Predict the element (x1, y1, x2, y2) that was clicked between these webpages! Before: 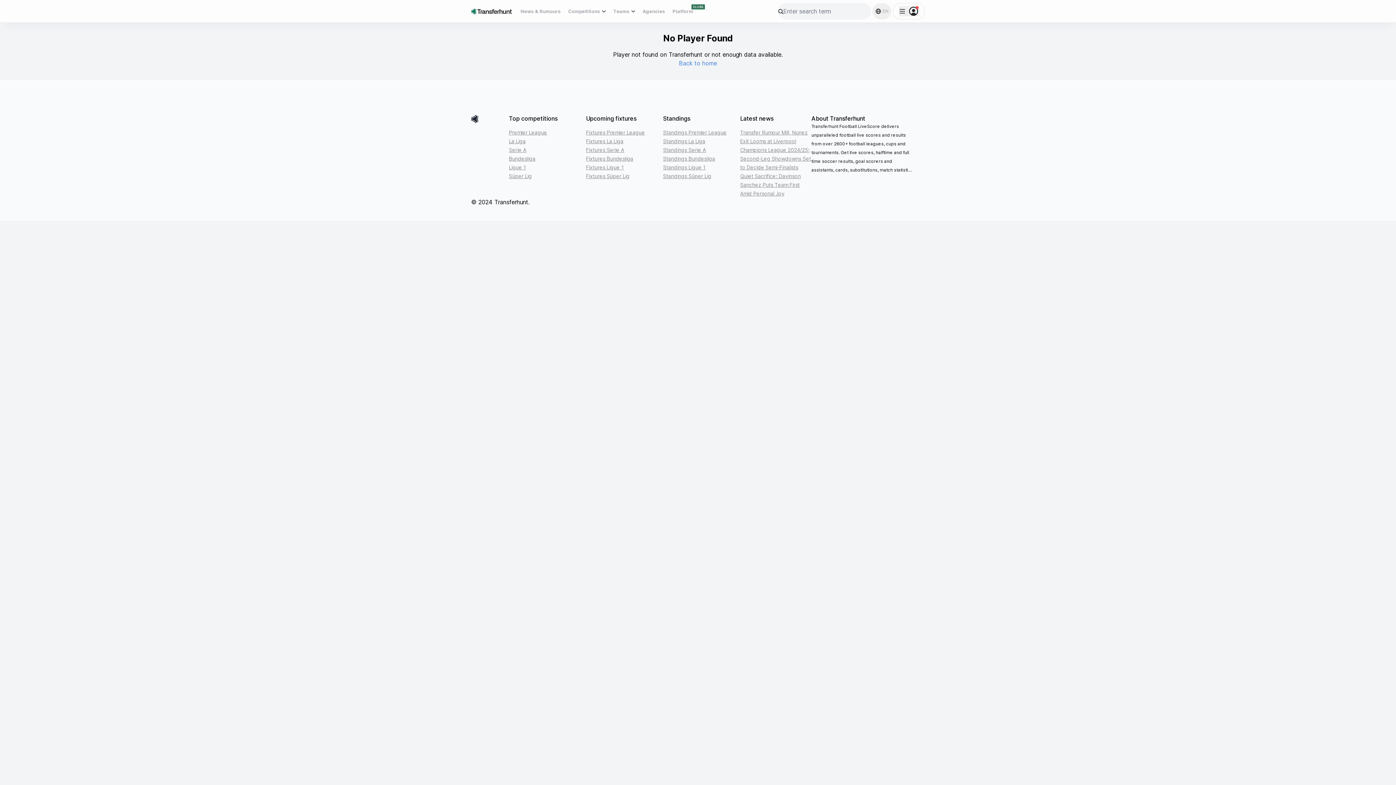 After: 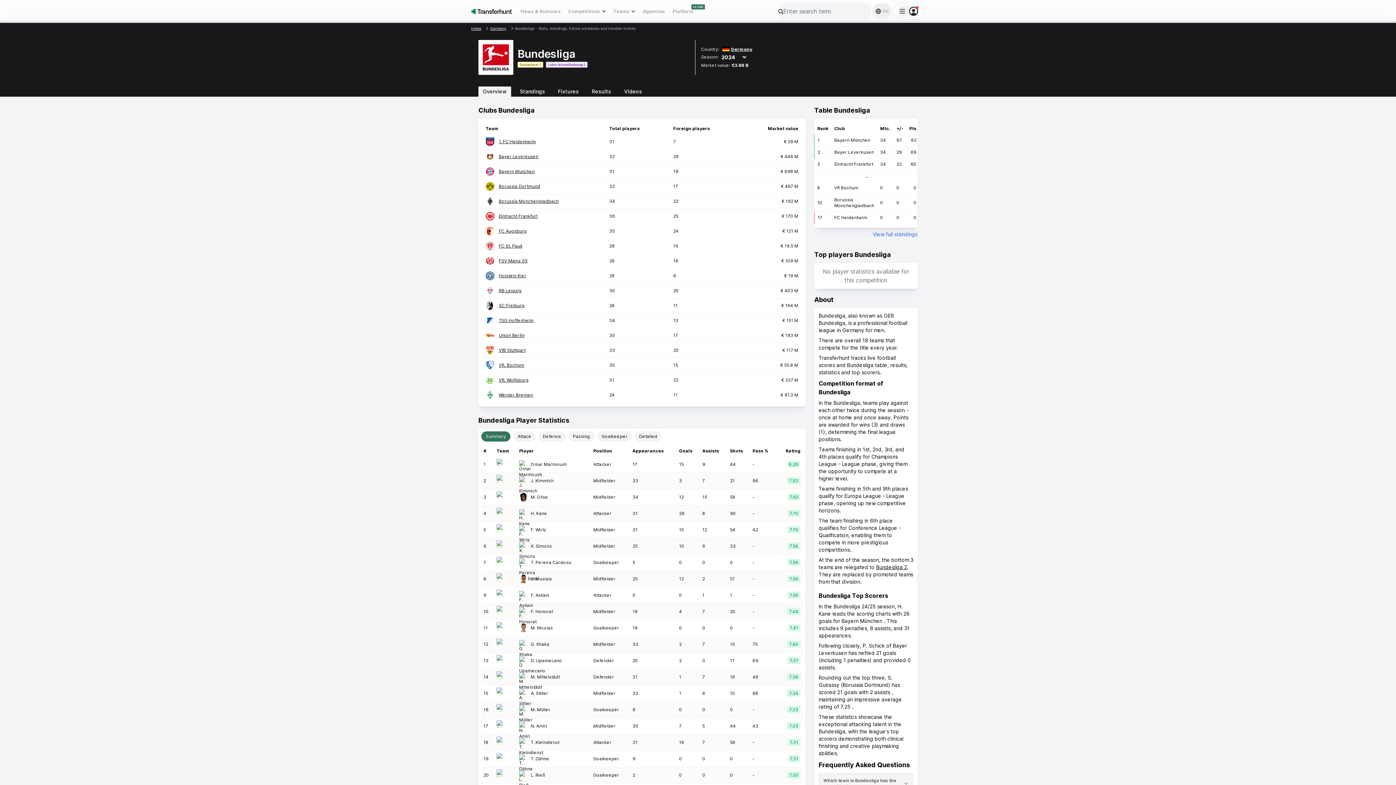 Action: label: Bundesliga bbox: (509, 155, 535, 161)